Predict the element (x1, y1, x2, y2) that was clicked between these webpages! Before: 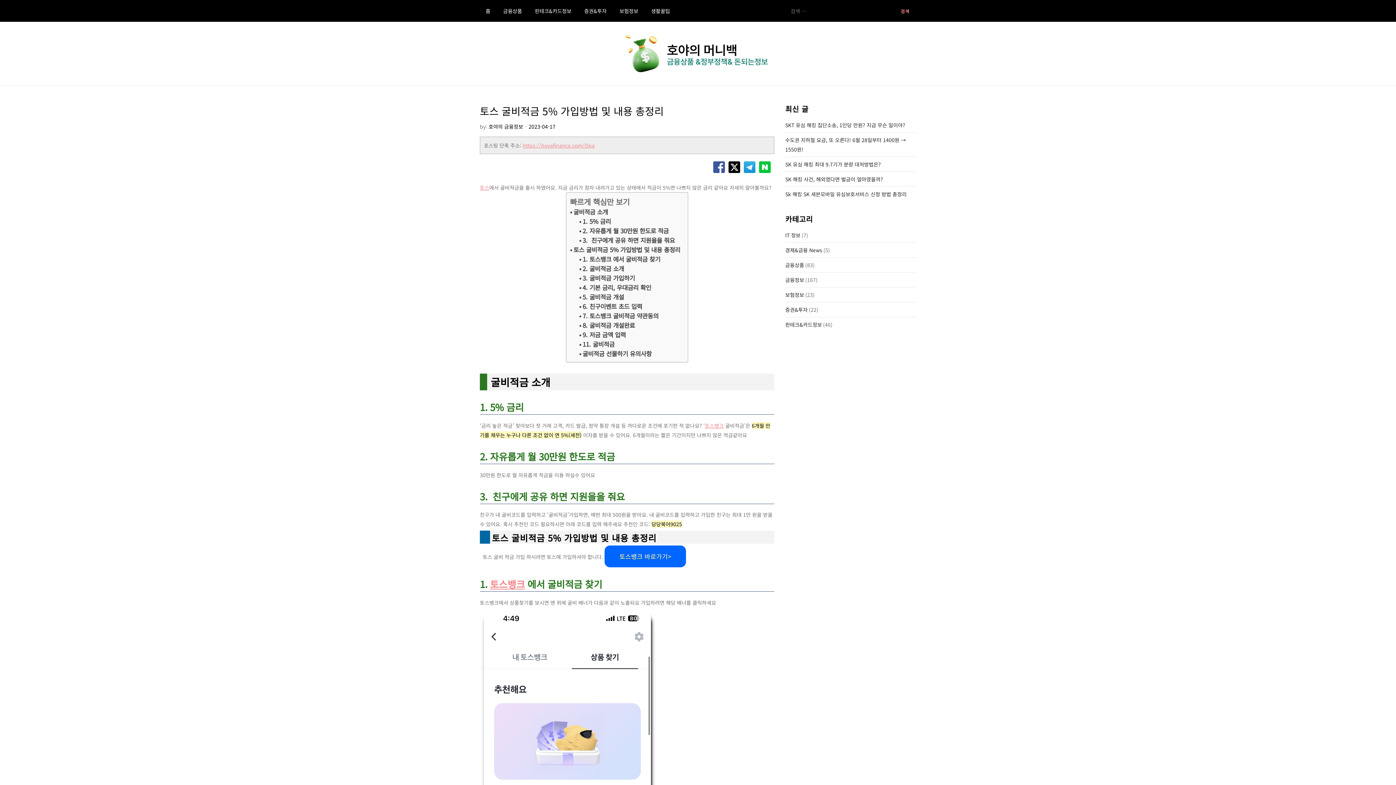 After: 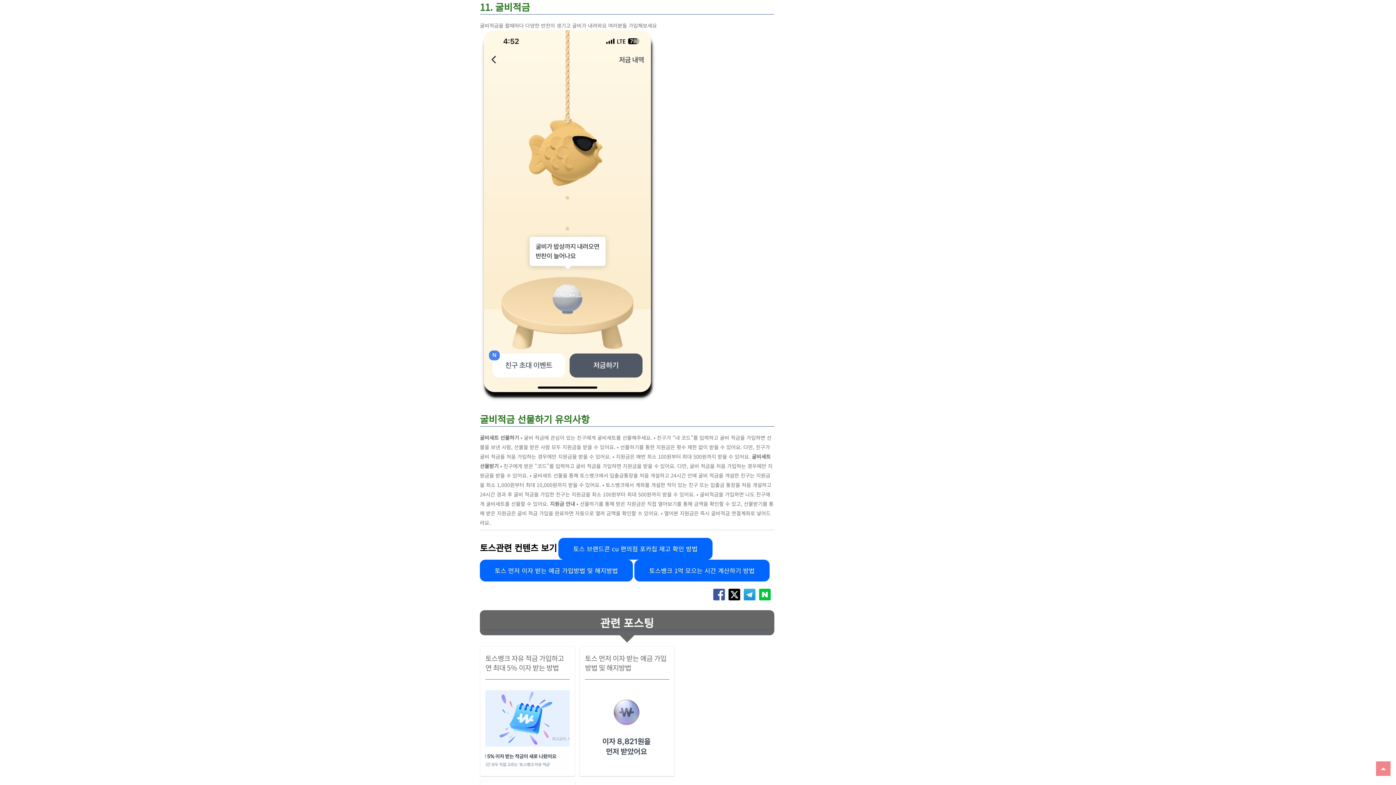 Action: bbox: (579, 339, 614, 349) label: 11. 굴비적금